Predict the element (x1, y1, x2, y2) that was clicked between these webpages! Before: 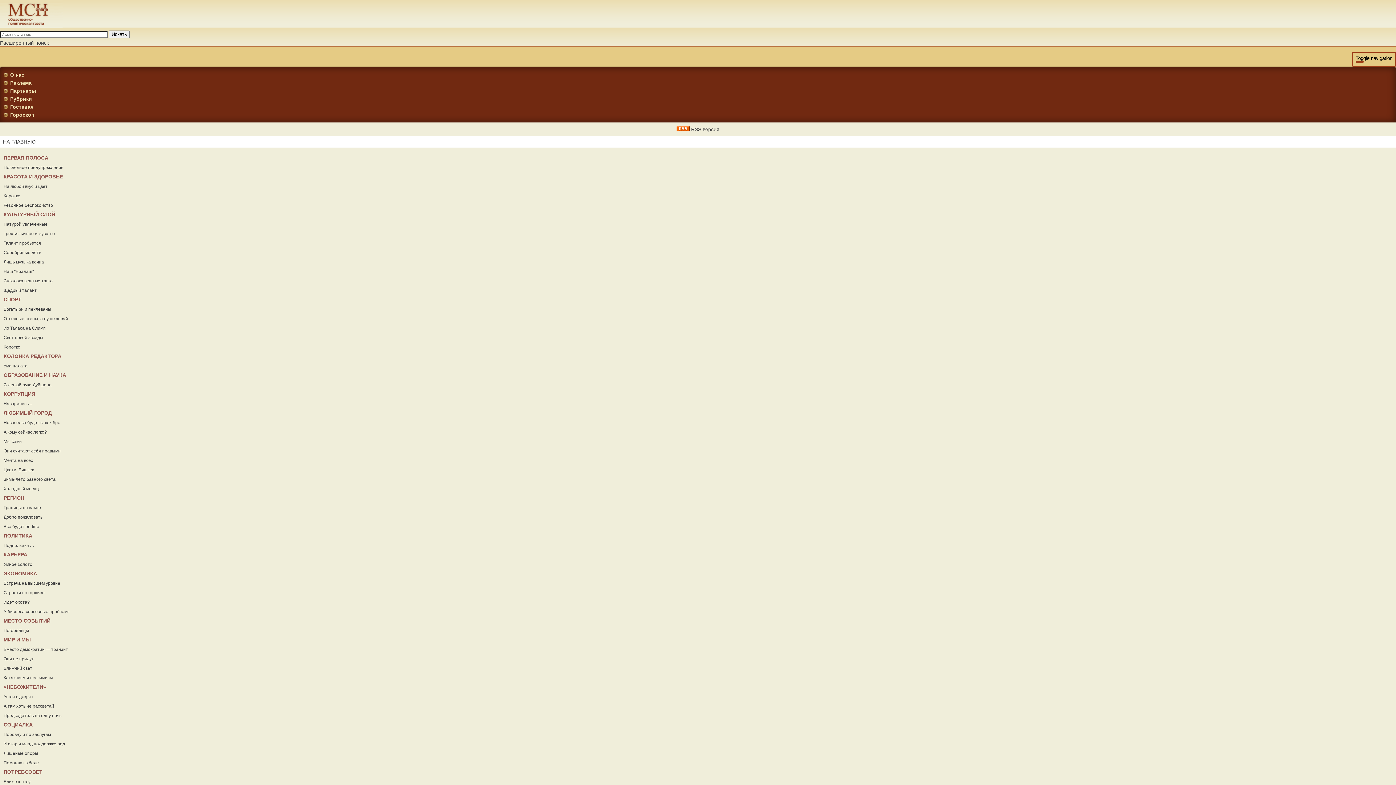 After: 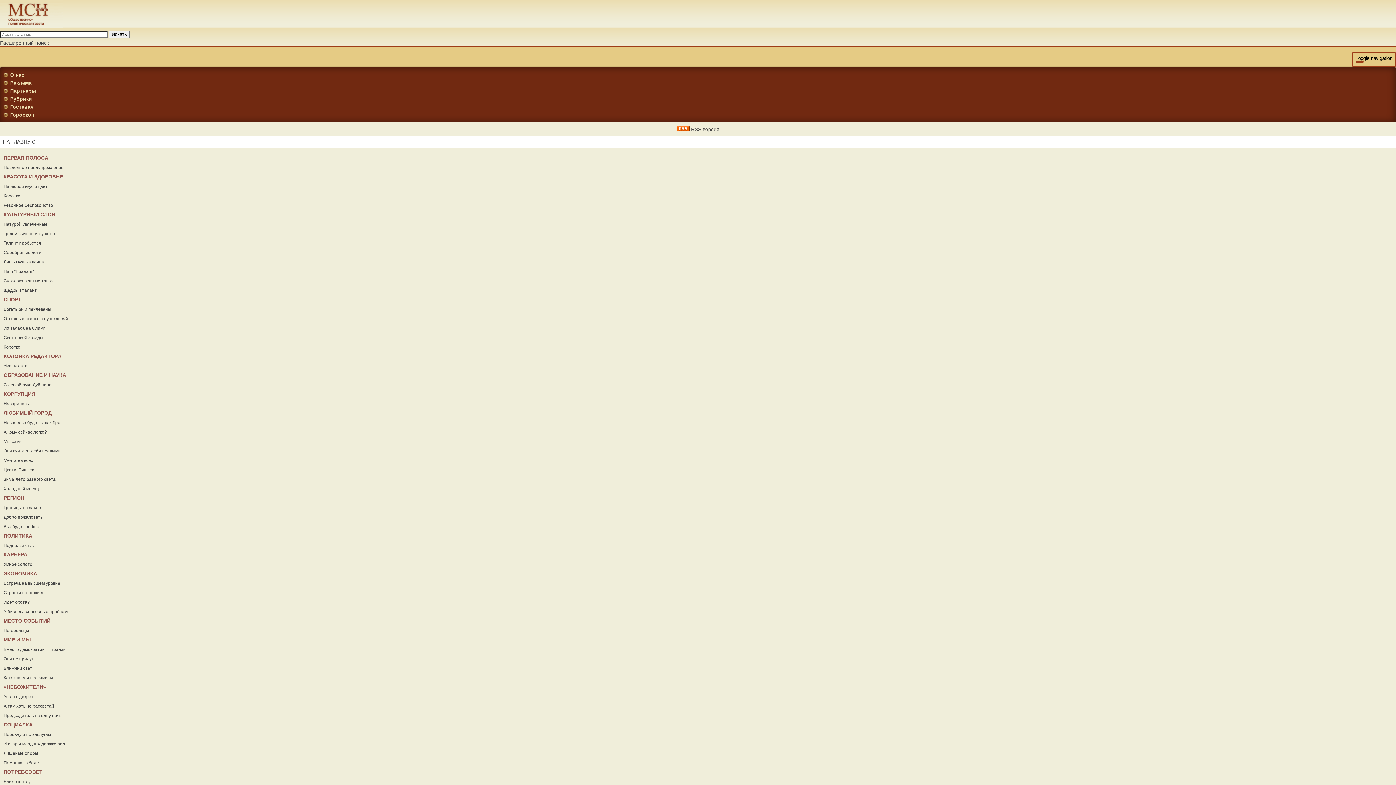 Action: bbox: (3, 288, 36, 293) label: Щедрый талант